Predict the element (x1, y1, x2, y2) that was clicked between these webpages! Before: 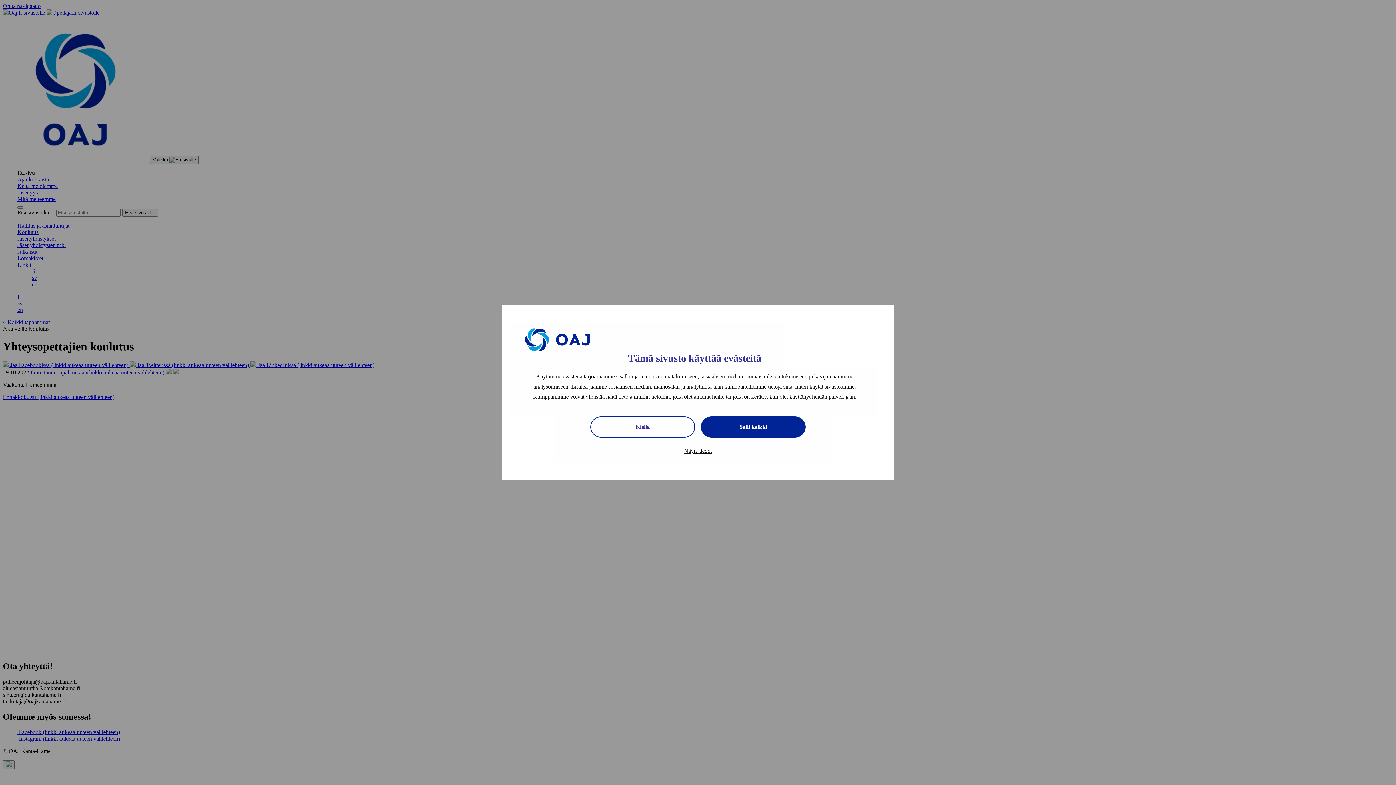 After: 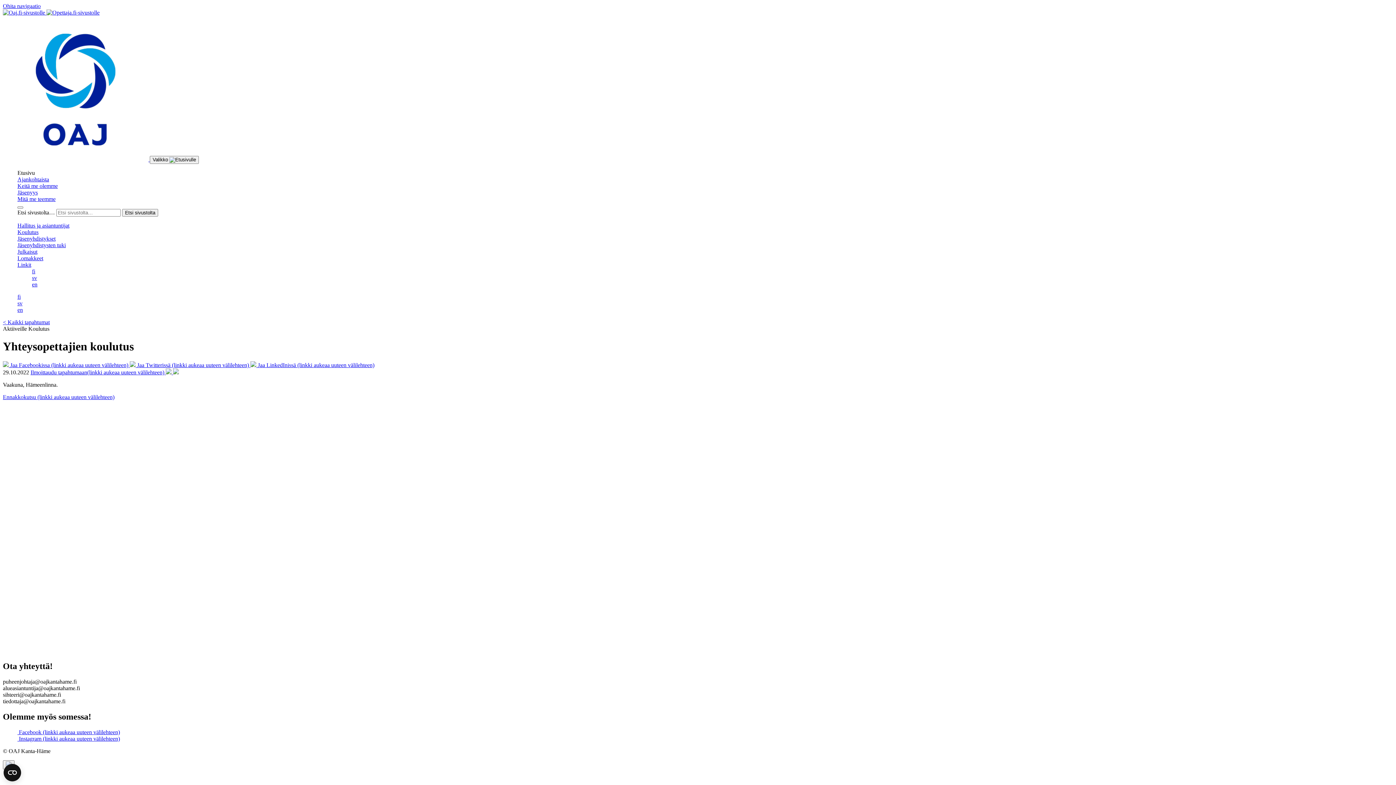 Action: bbox: (701, 416, 805, 437) label: Salli kaikki